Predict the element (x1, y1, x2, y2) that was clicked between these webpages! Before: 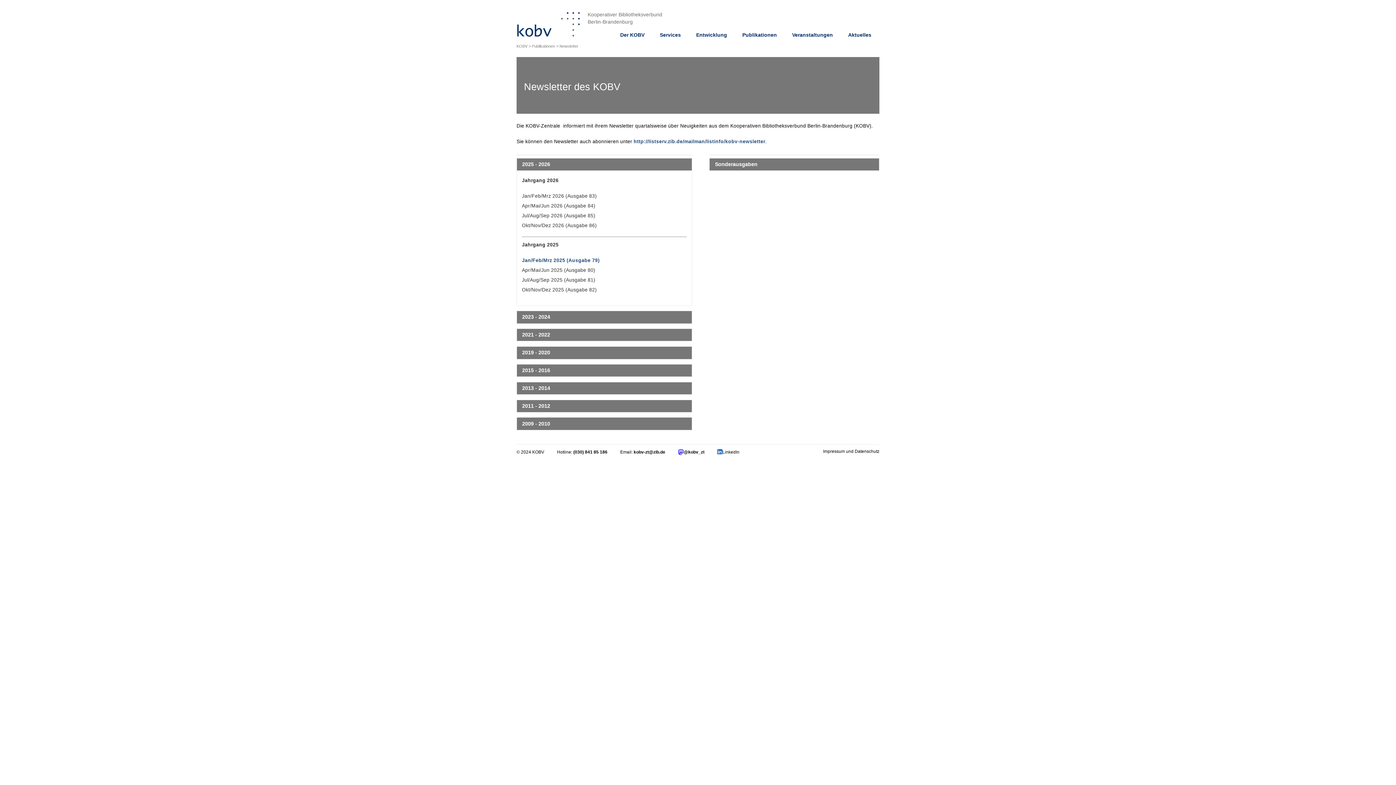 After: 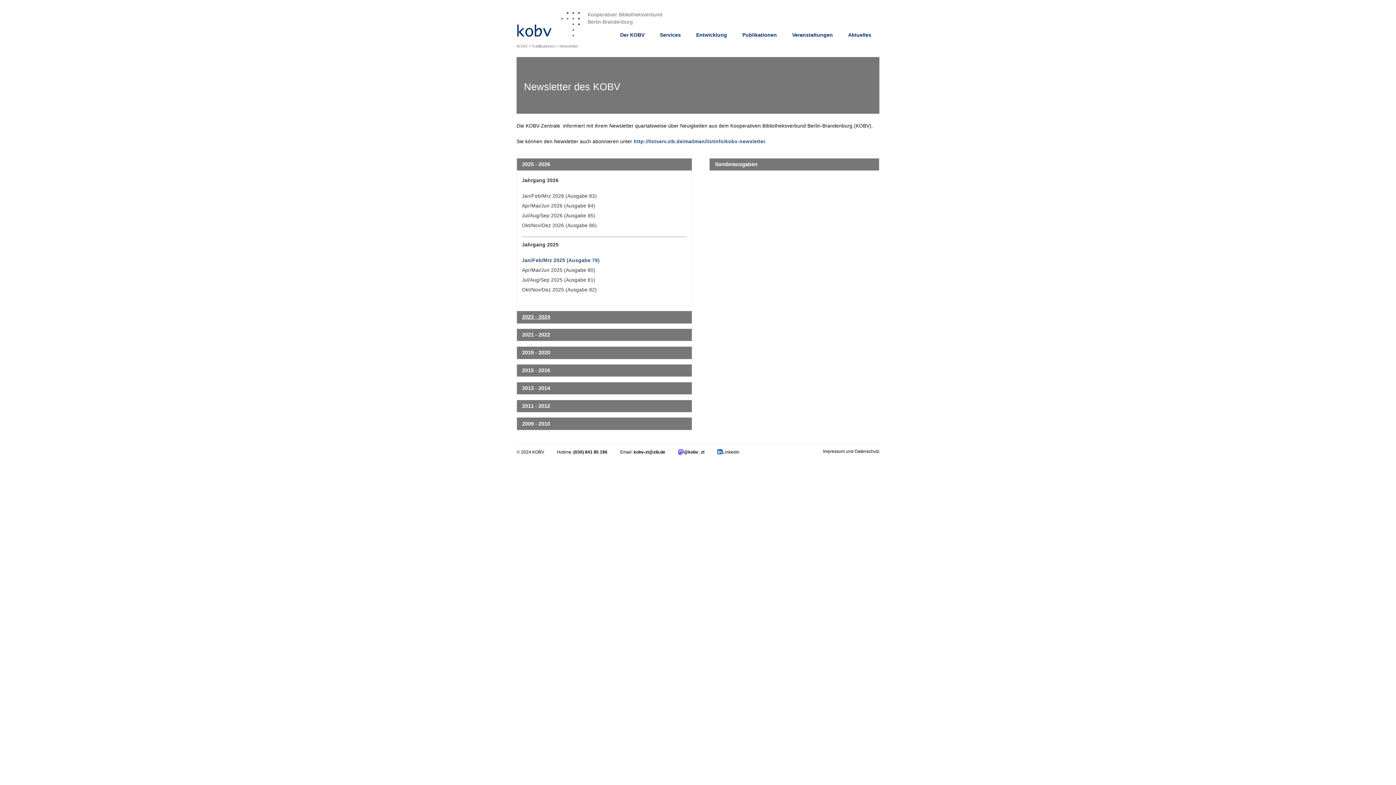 Action: bbox: (517, 311, 555, 323) label: 2023 - 2024